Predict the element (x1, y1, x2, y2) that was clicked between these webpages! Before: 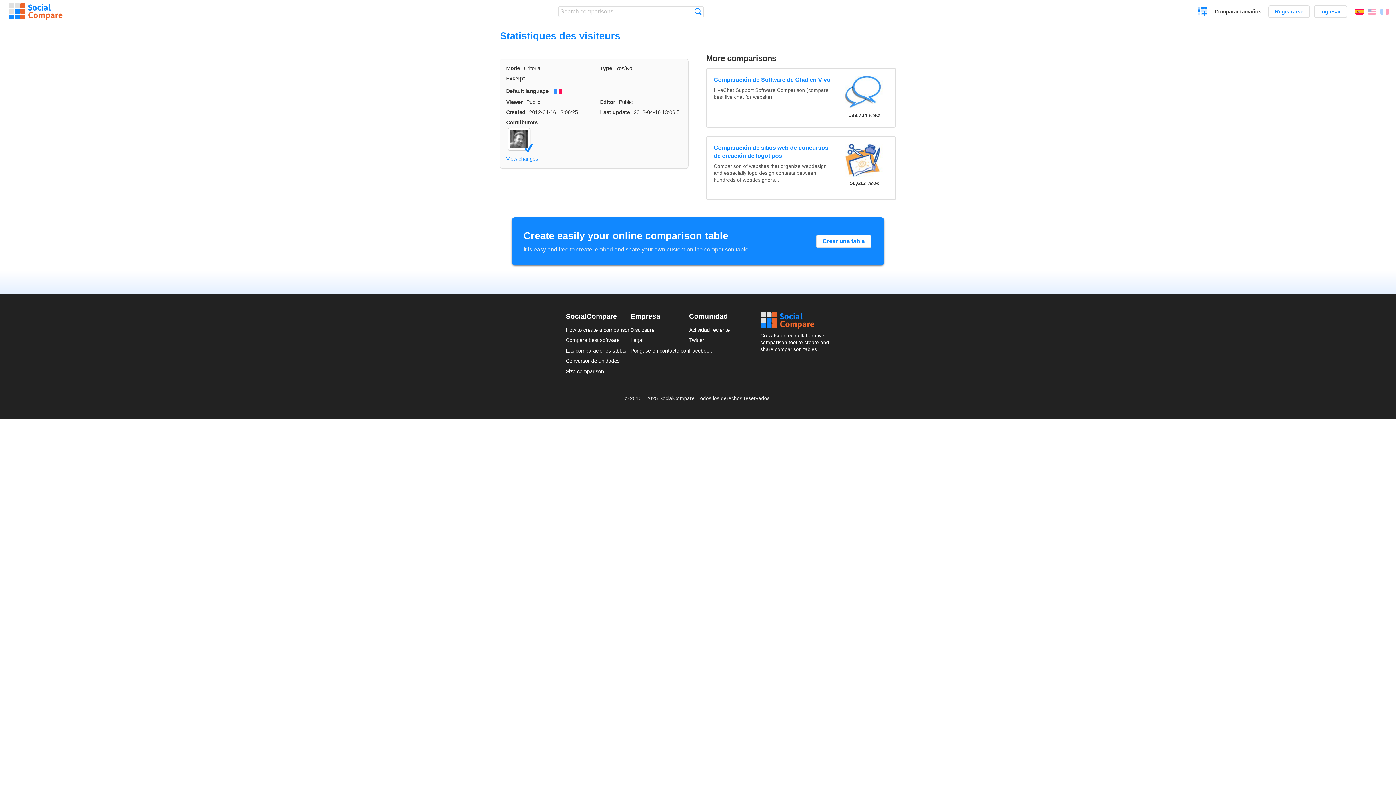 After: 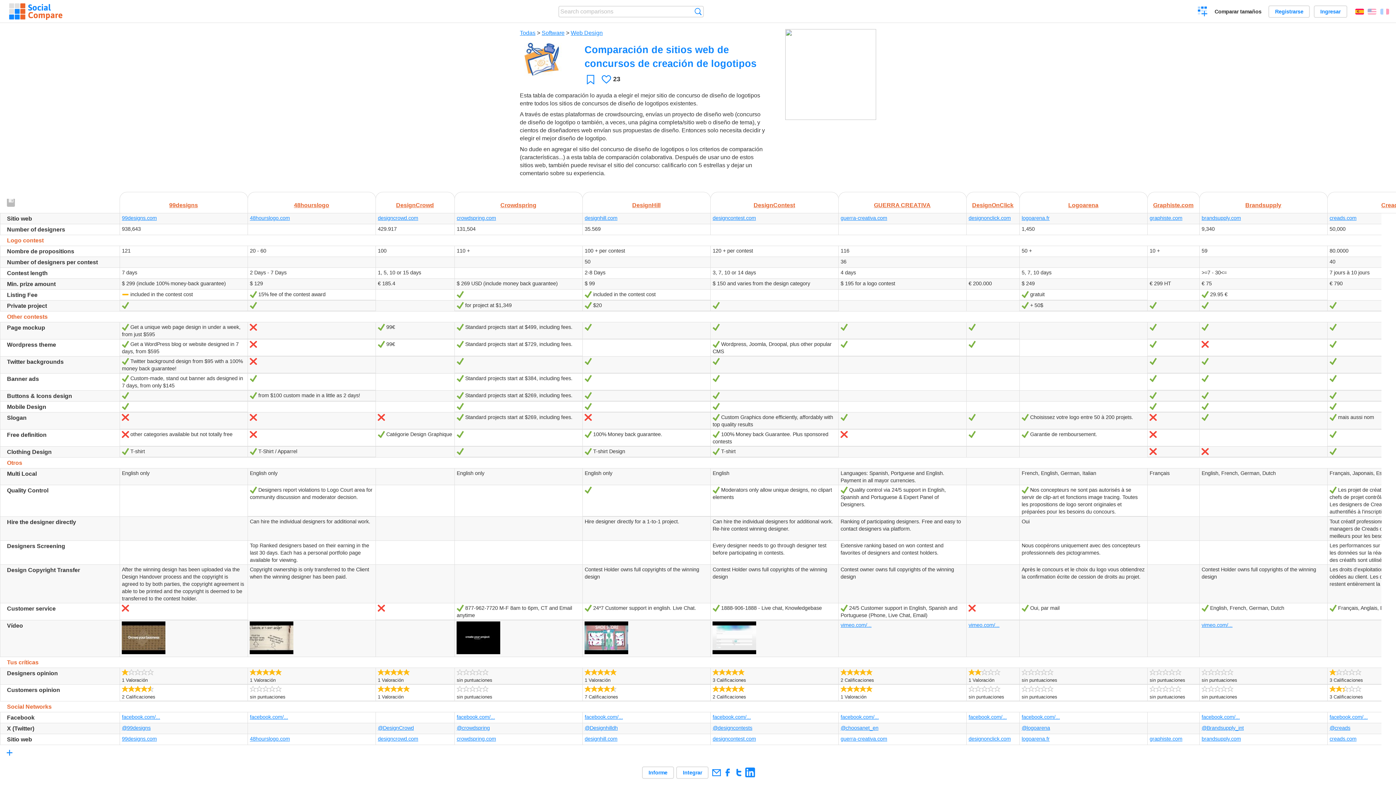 Action: bbox: (841, 144, 888, 178)